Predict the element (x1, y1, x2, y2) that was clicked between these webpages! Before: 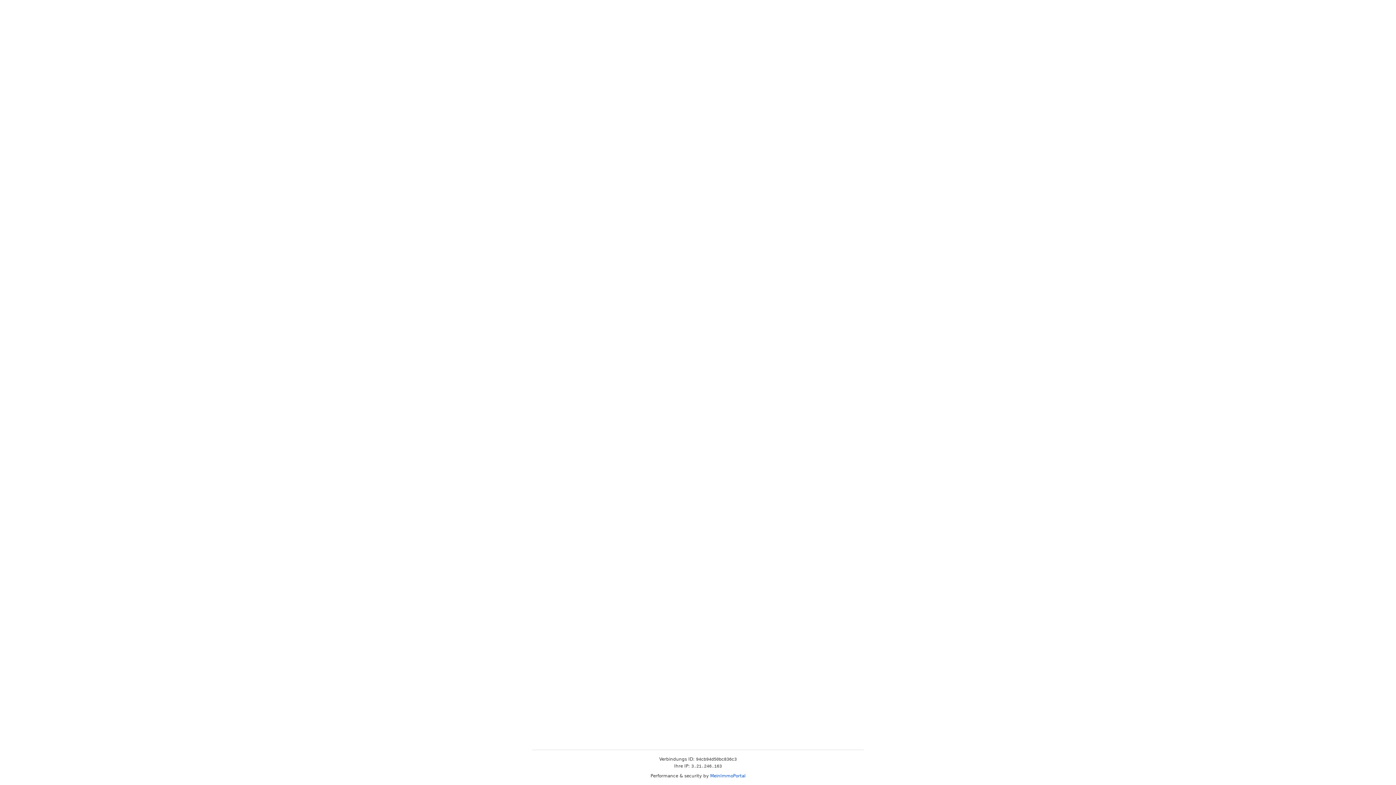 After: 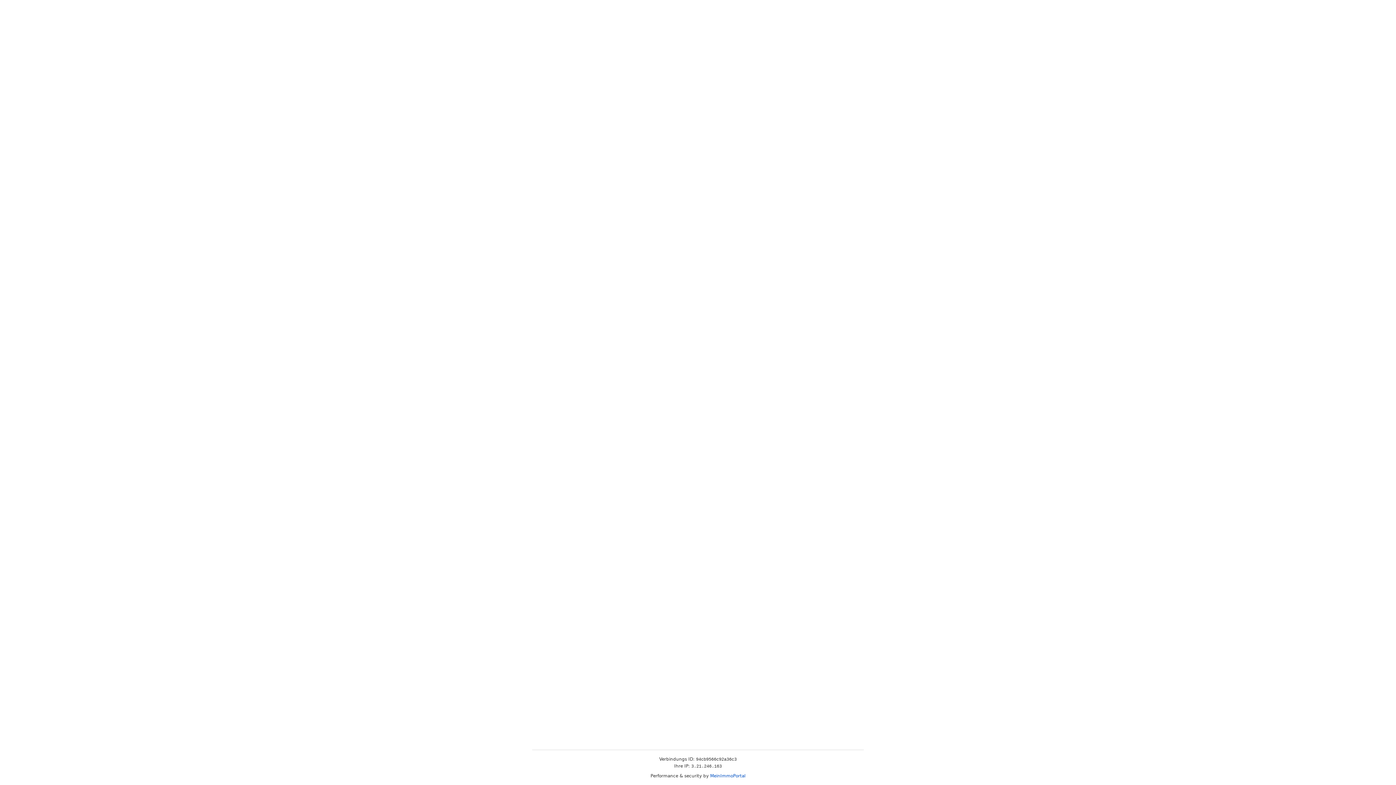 Action: bbox: (710, 773, 745, 778) label: MeinImmoPortal